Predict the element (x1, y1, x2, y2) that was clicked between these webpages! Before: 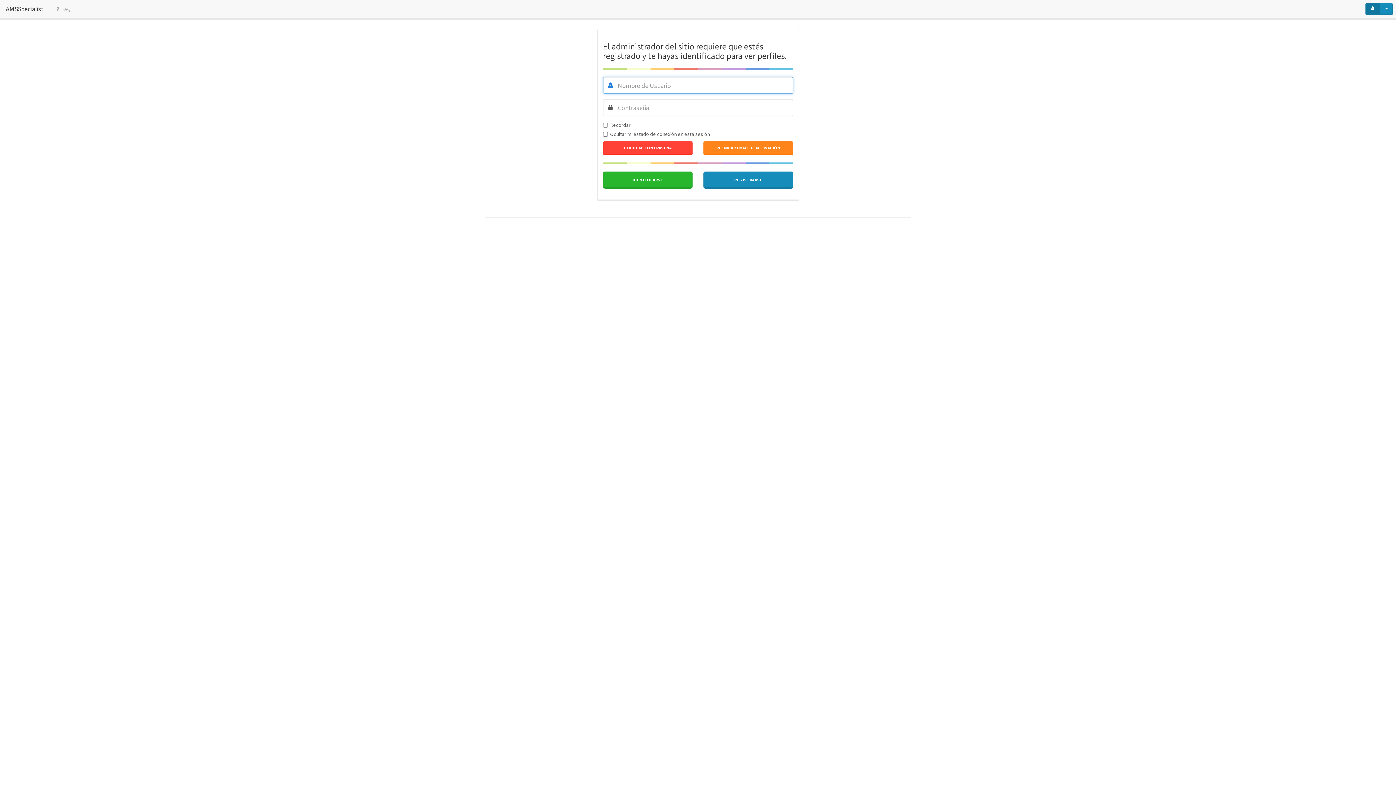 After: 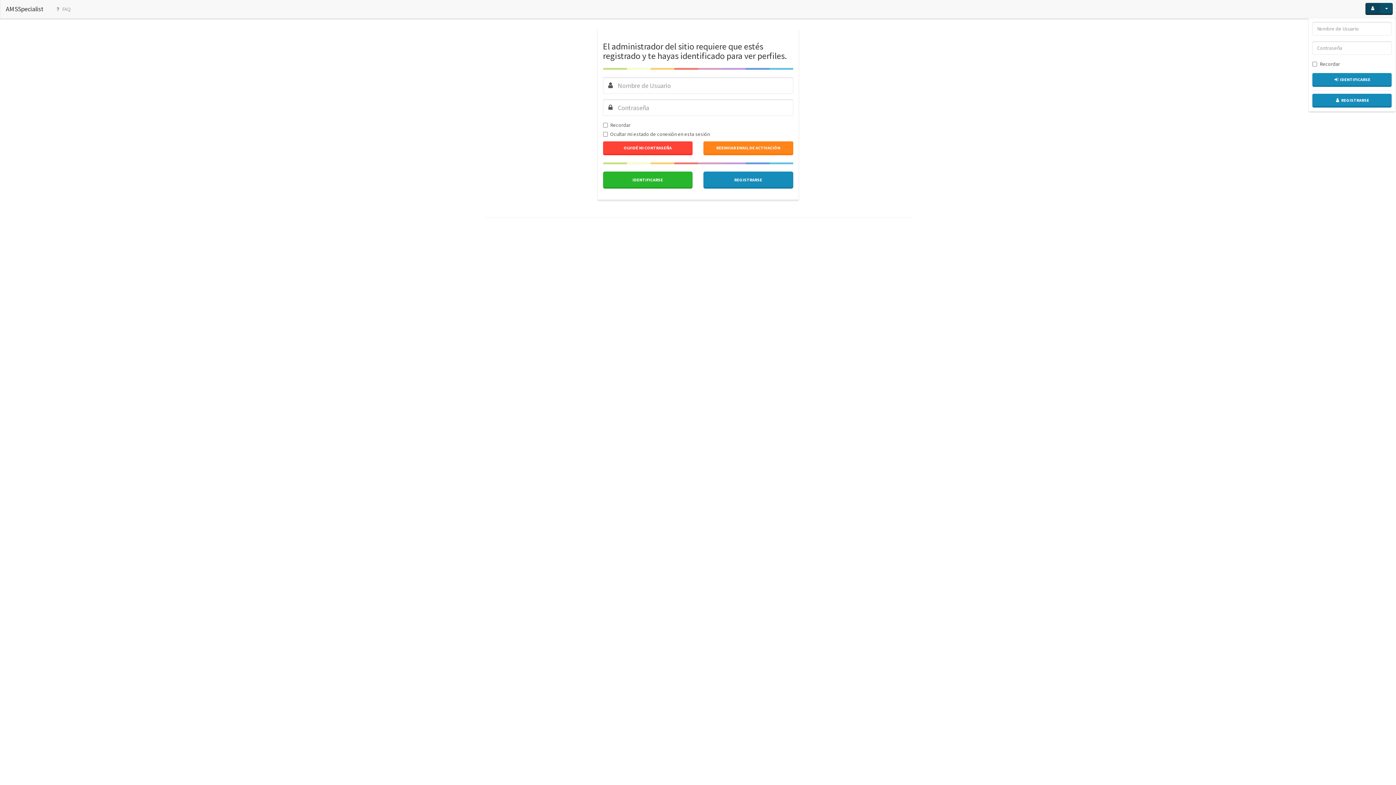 Action: bbox: (1365, 2, 1393, 15) label:  